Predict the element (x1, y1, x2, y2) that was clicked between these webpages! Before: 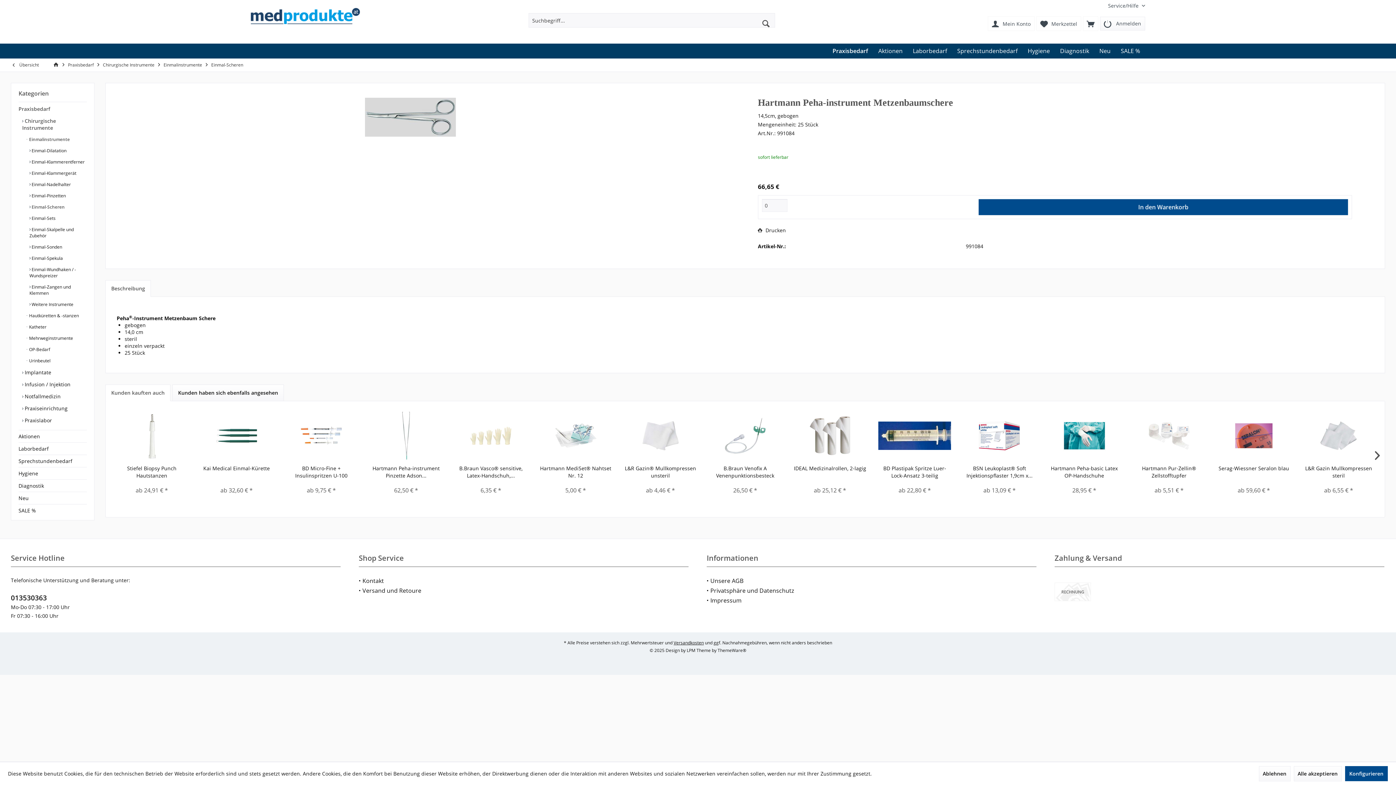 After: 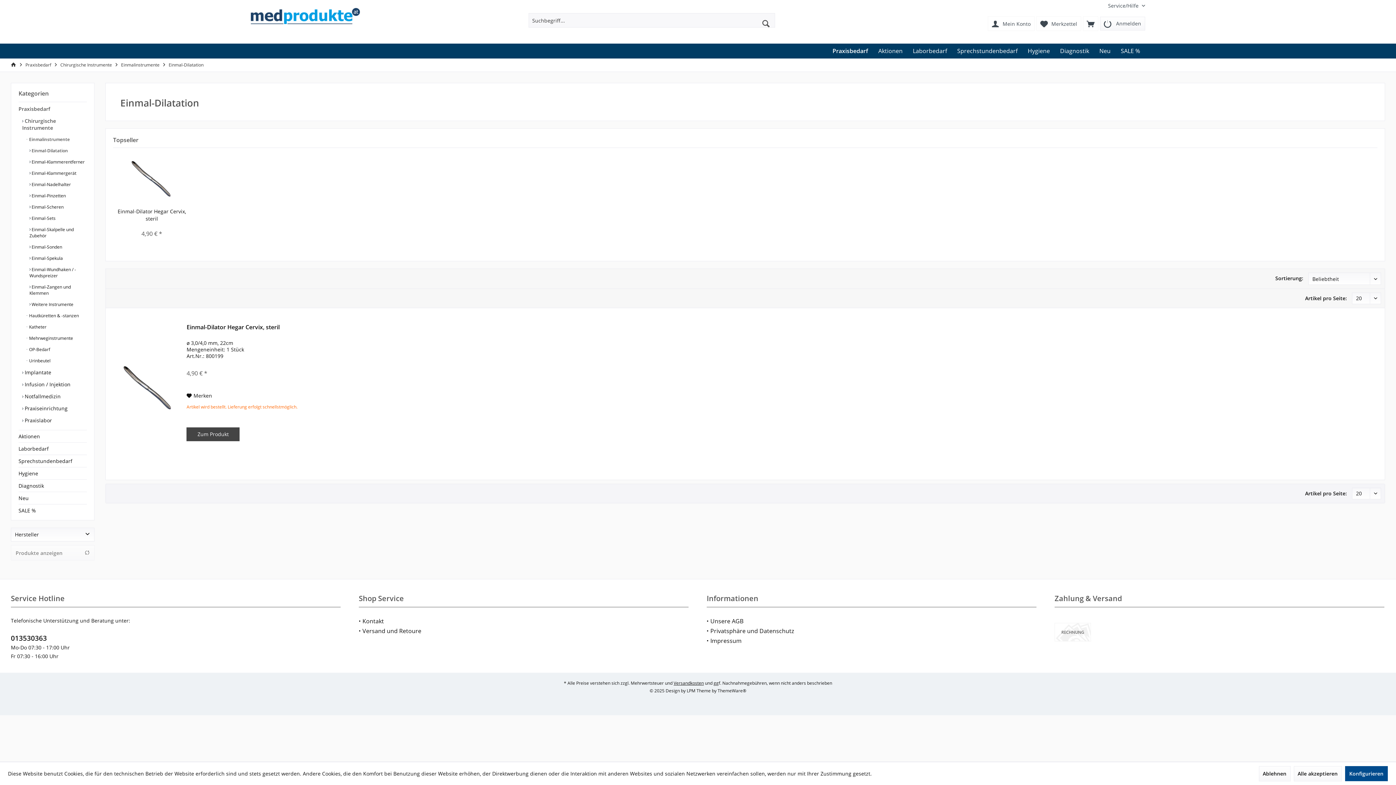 Action: label:  Einmal-Dilatation bbox: (29, 145, 86, 156)